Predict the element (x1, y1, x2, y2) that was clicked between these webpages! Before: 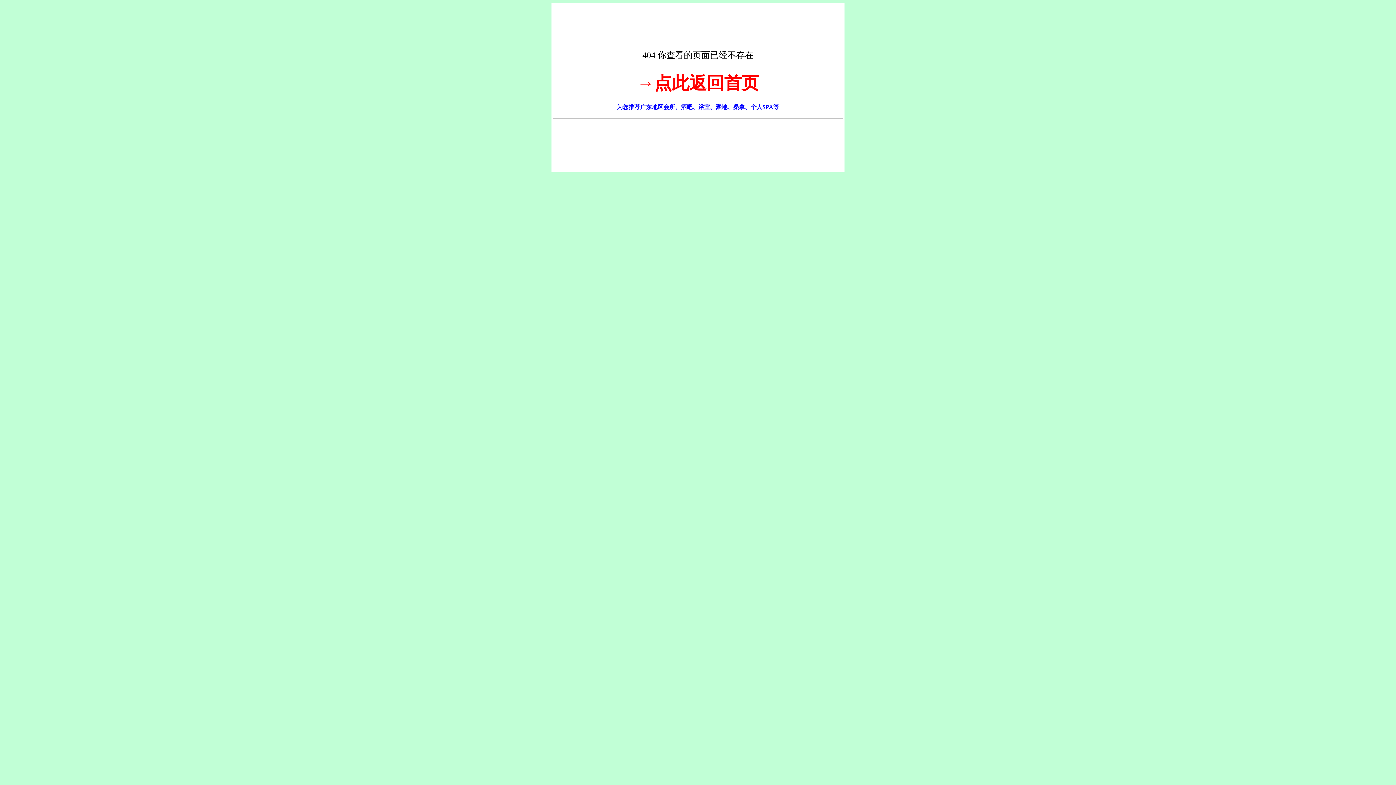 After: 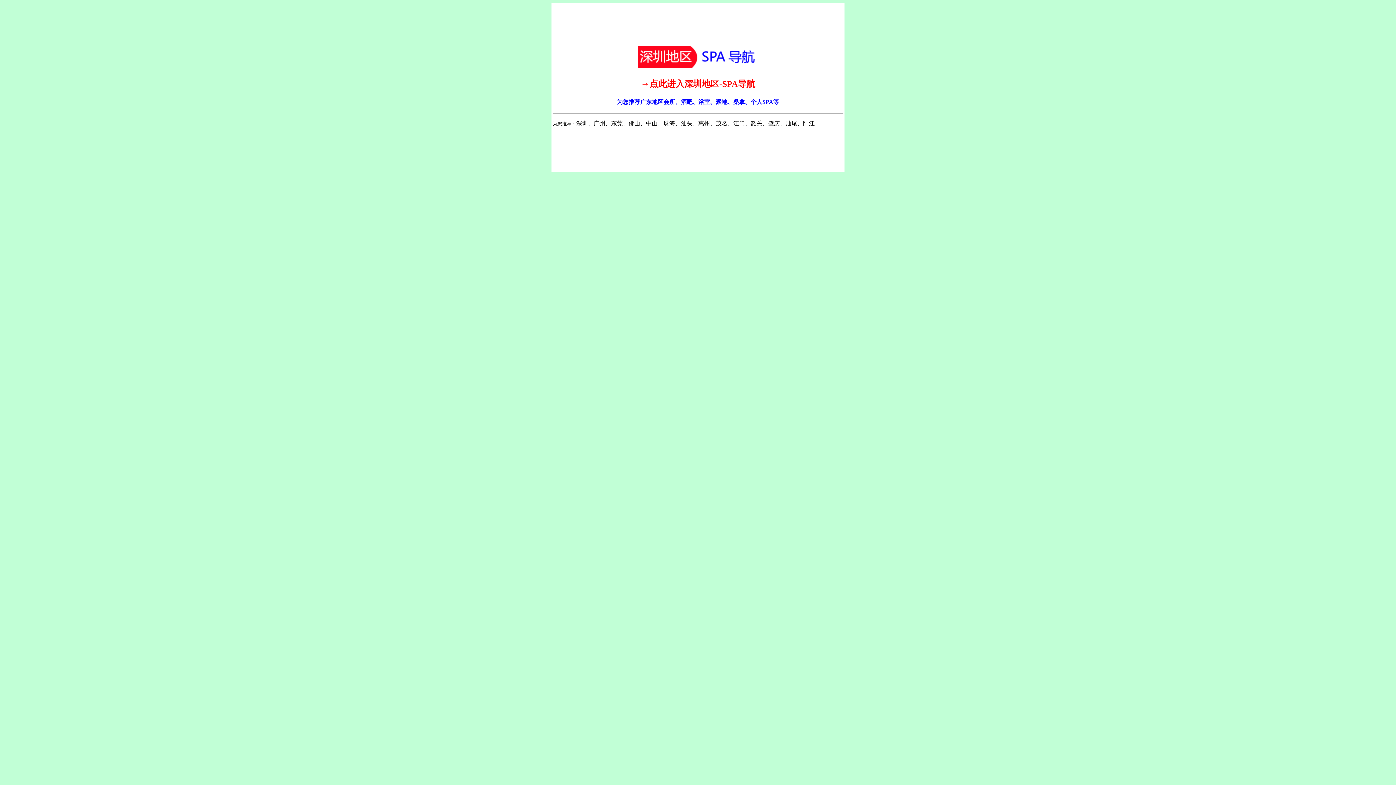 Action: bbox: (637, 81, 759, 90) label: →点此返回首页